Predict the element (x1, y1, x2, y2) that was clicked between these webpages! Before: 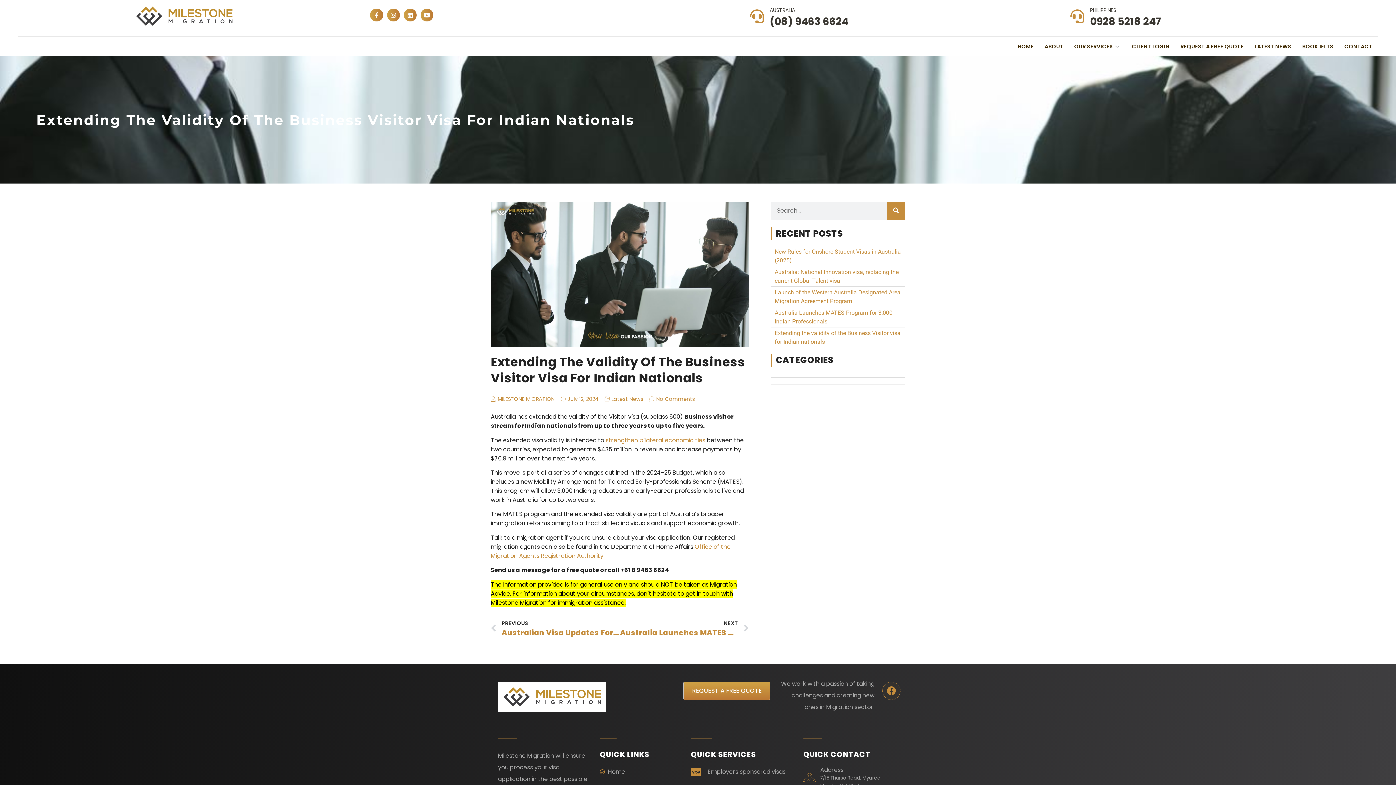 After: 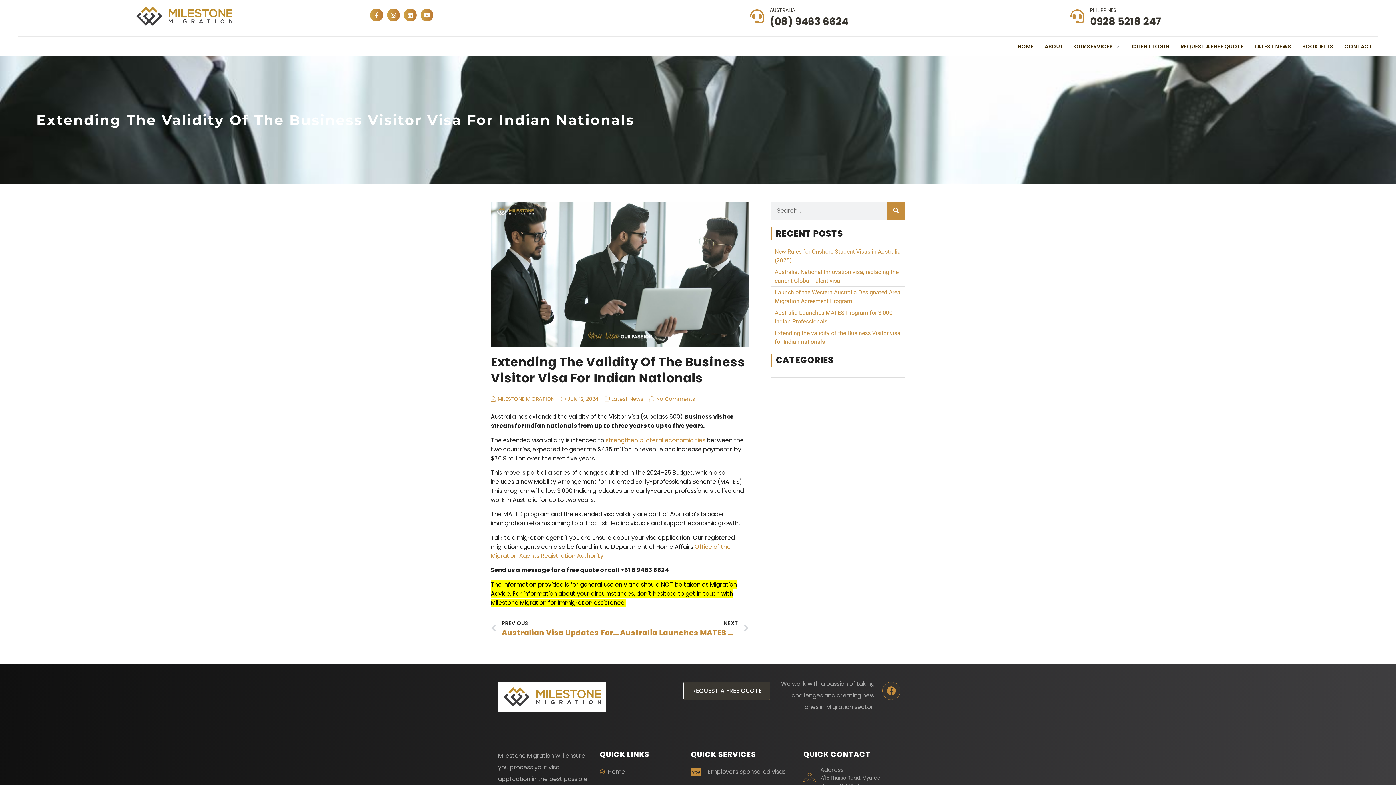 Action: label: REQUEST A FREE QUOTE bbox: (683, 682, 770, 700)